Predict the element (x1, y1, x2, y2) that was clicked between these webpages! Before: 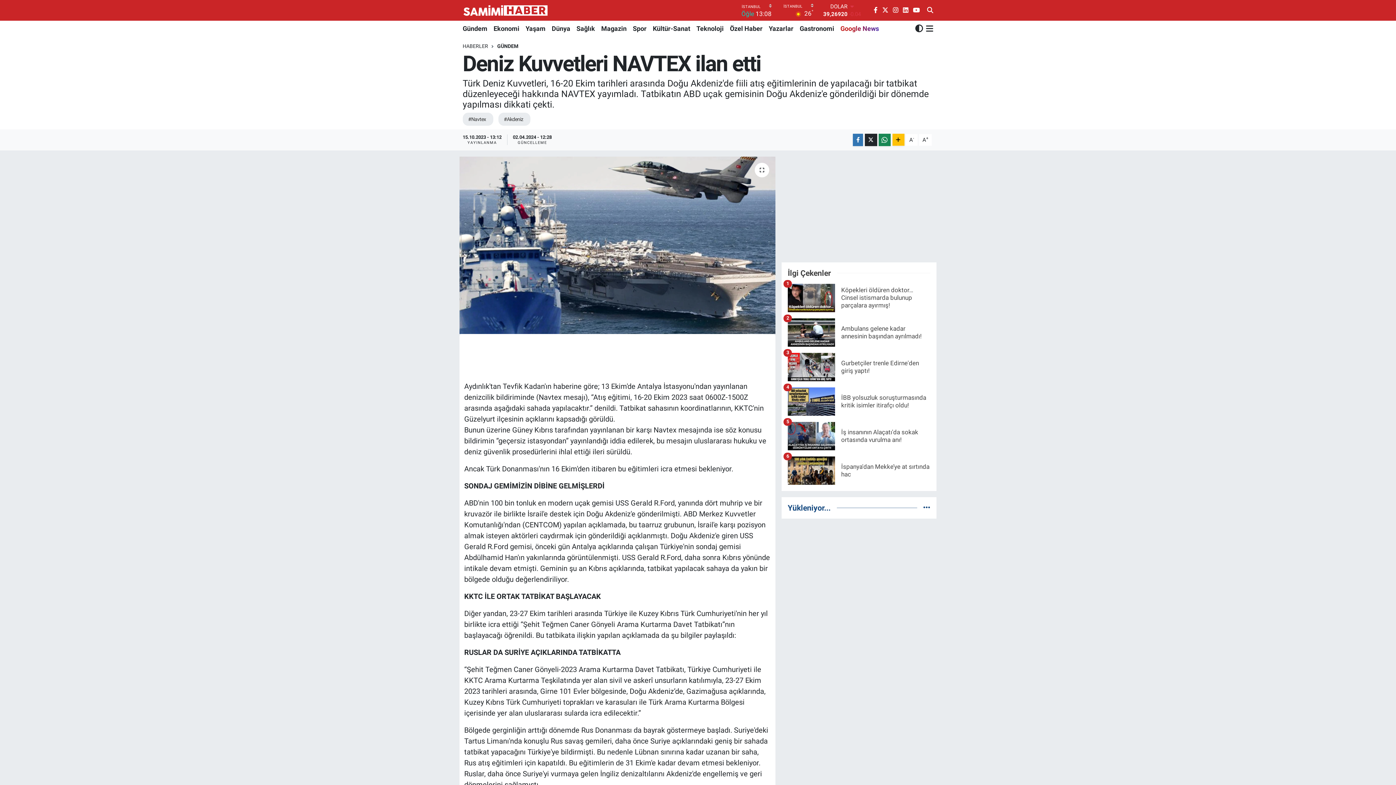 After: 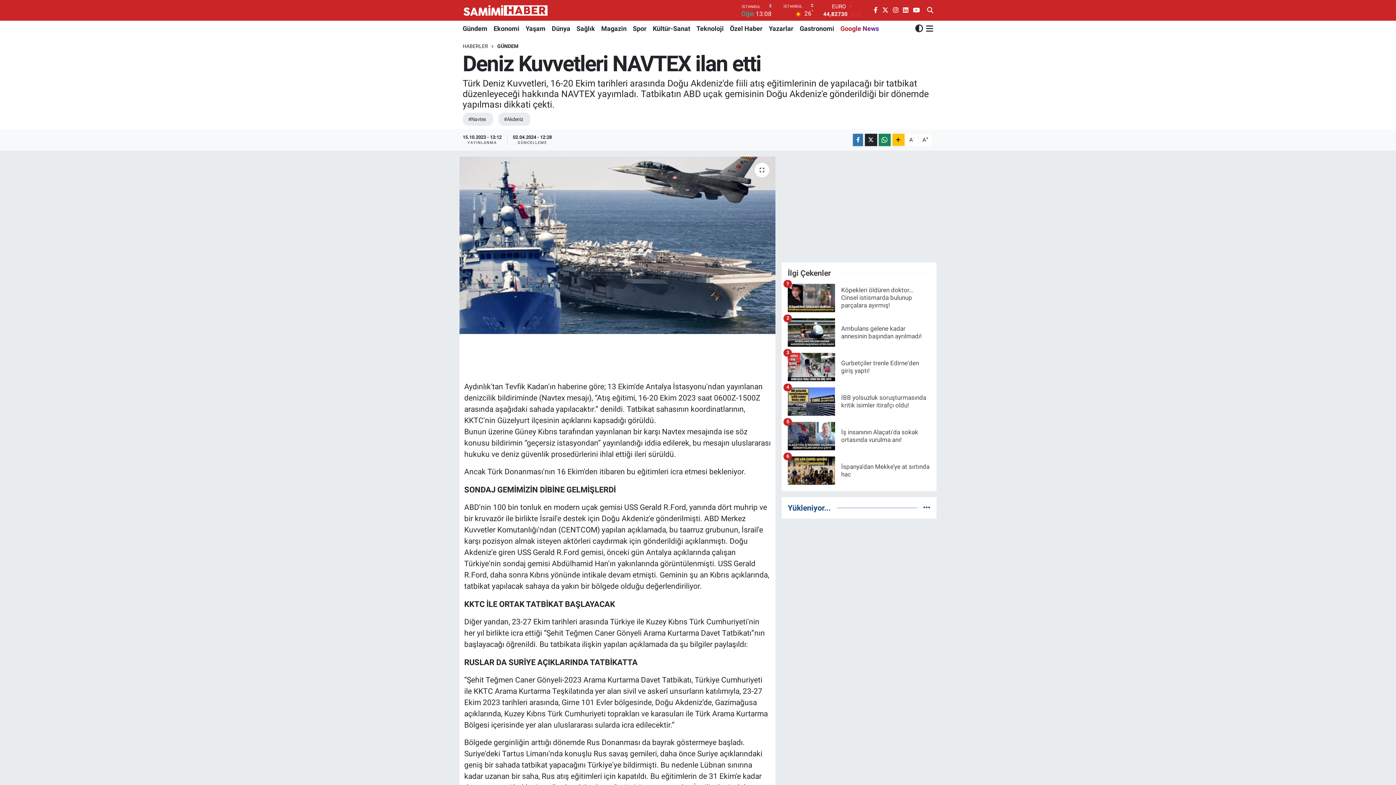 Action: label: A+ bbox: (919, 134, 932, 145)